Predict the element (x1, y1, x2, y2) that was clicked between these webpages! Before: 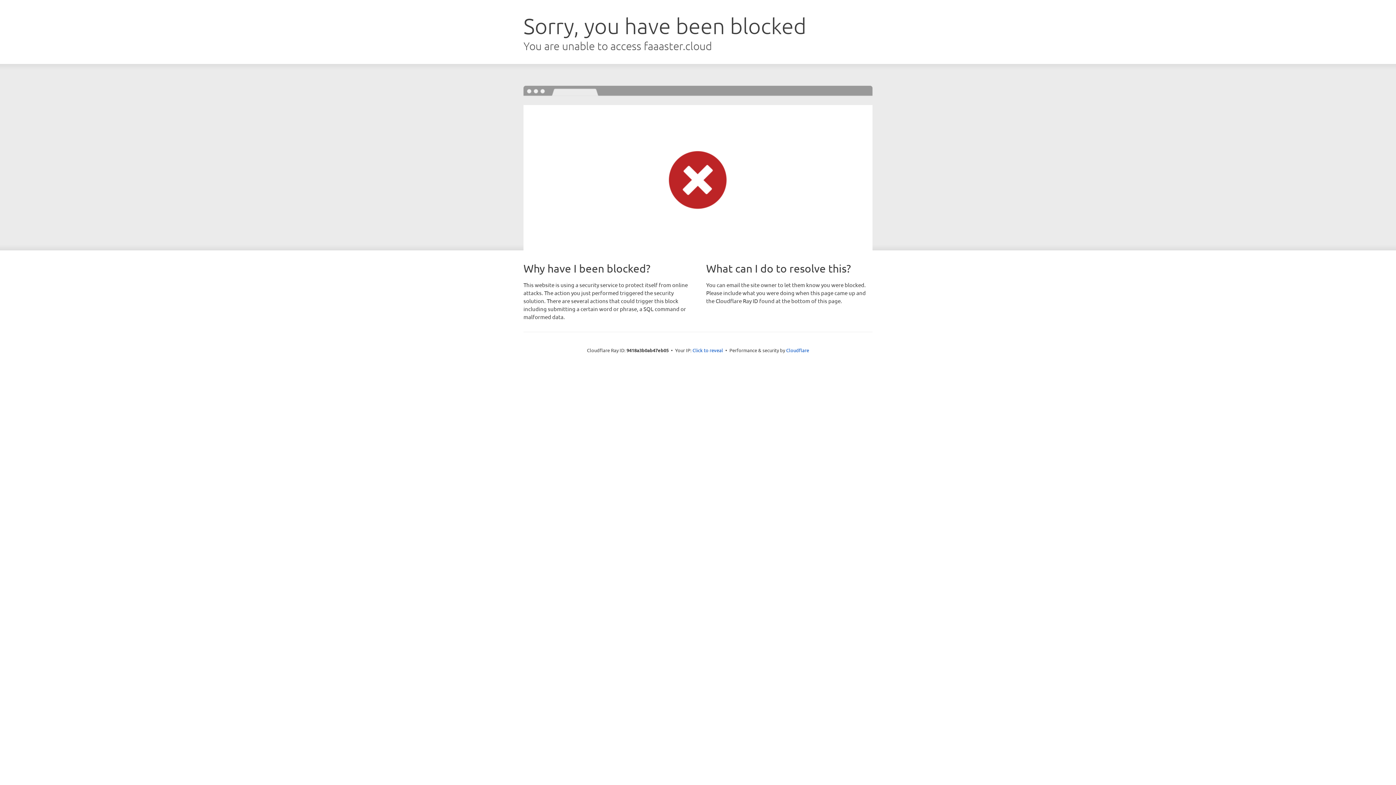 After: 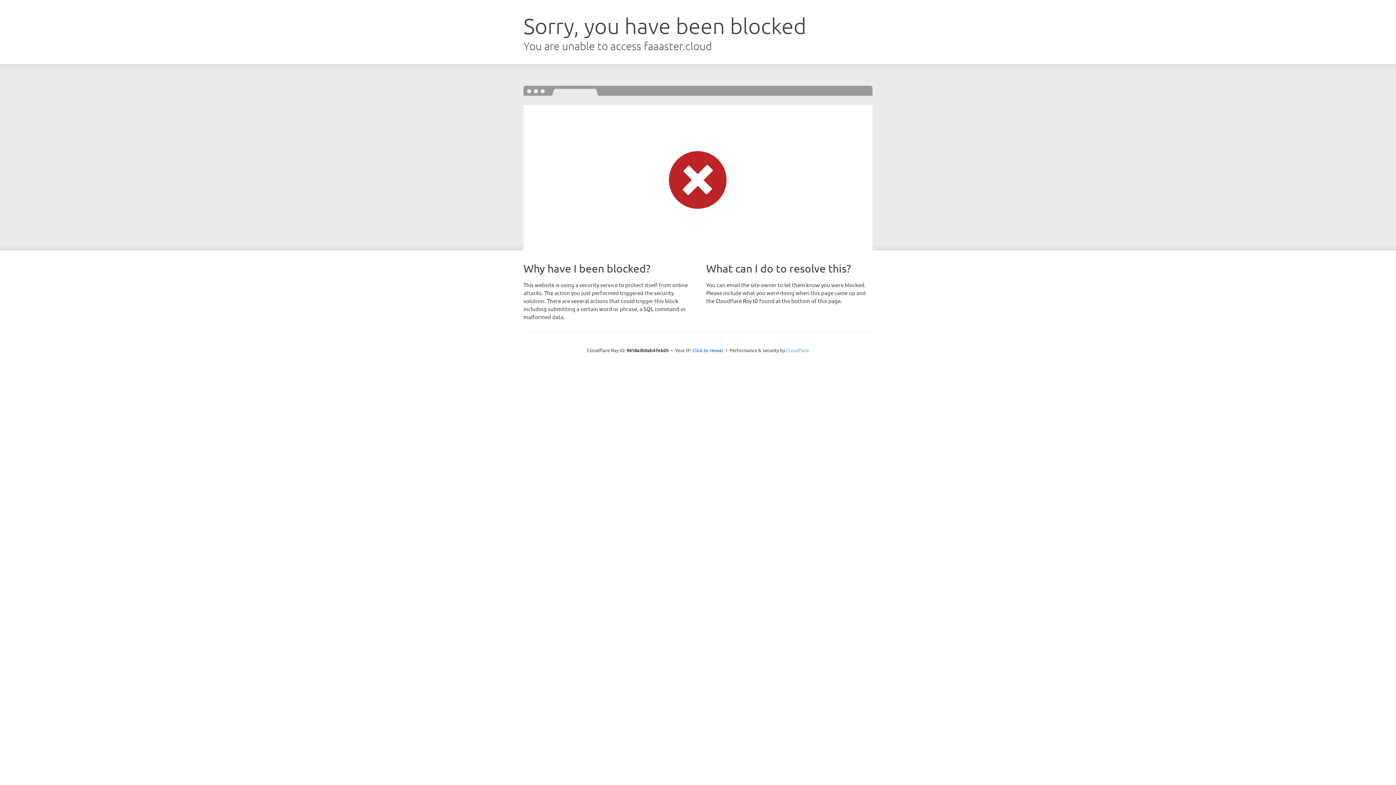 Action: label: Cloudflare bbox: (786, 347, 809, 353)